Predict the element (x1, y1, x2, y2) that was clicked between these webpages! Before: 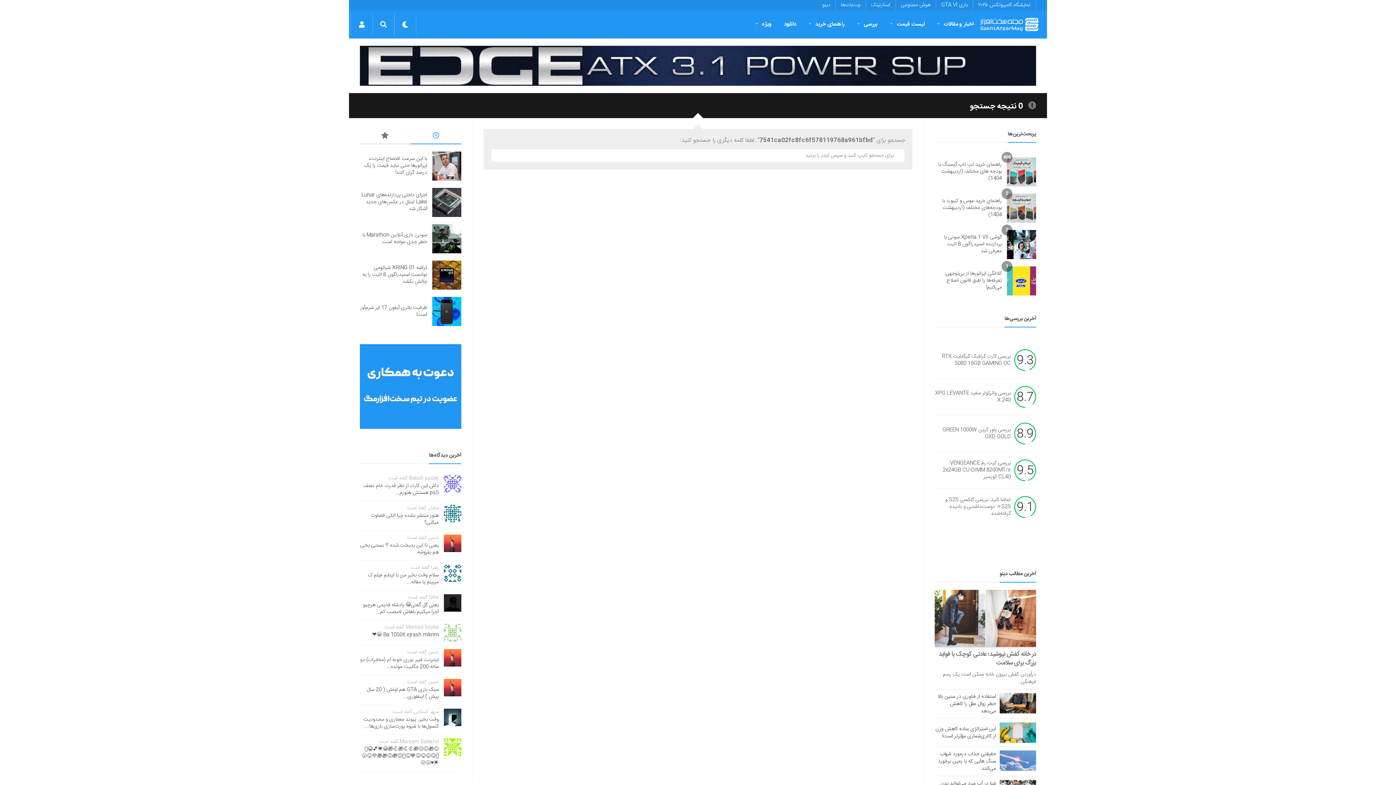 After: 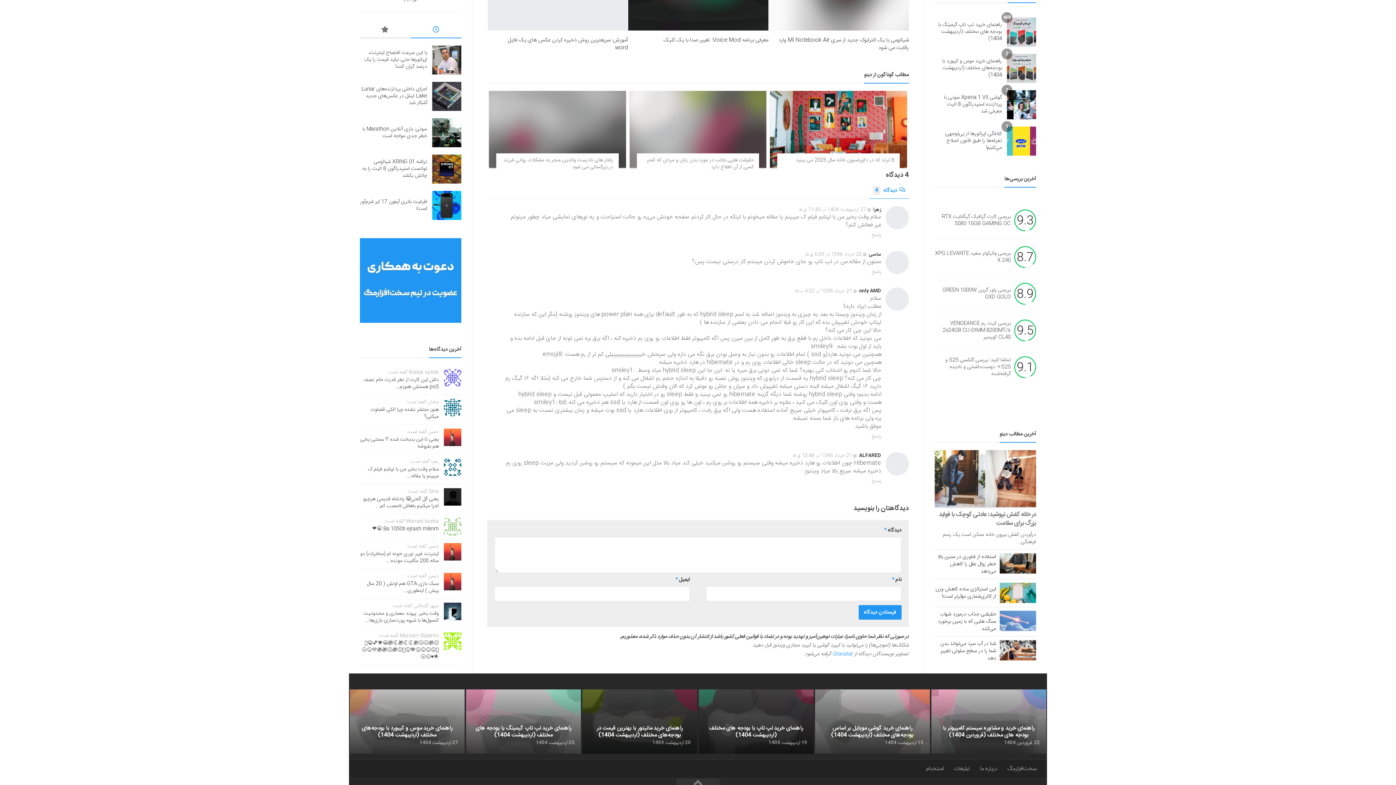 Action: label: سلام وقت بخیر من با لپتابم فیلم ک میبینم یا مقاله... bbox: (368, 571, 438, 586)